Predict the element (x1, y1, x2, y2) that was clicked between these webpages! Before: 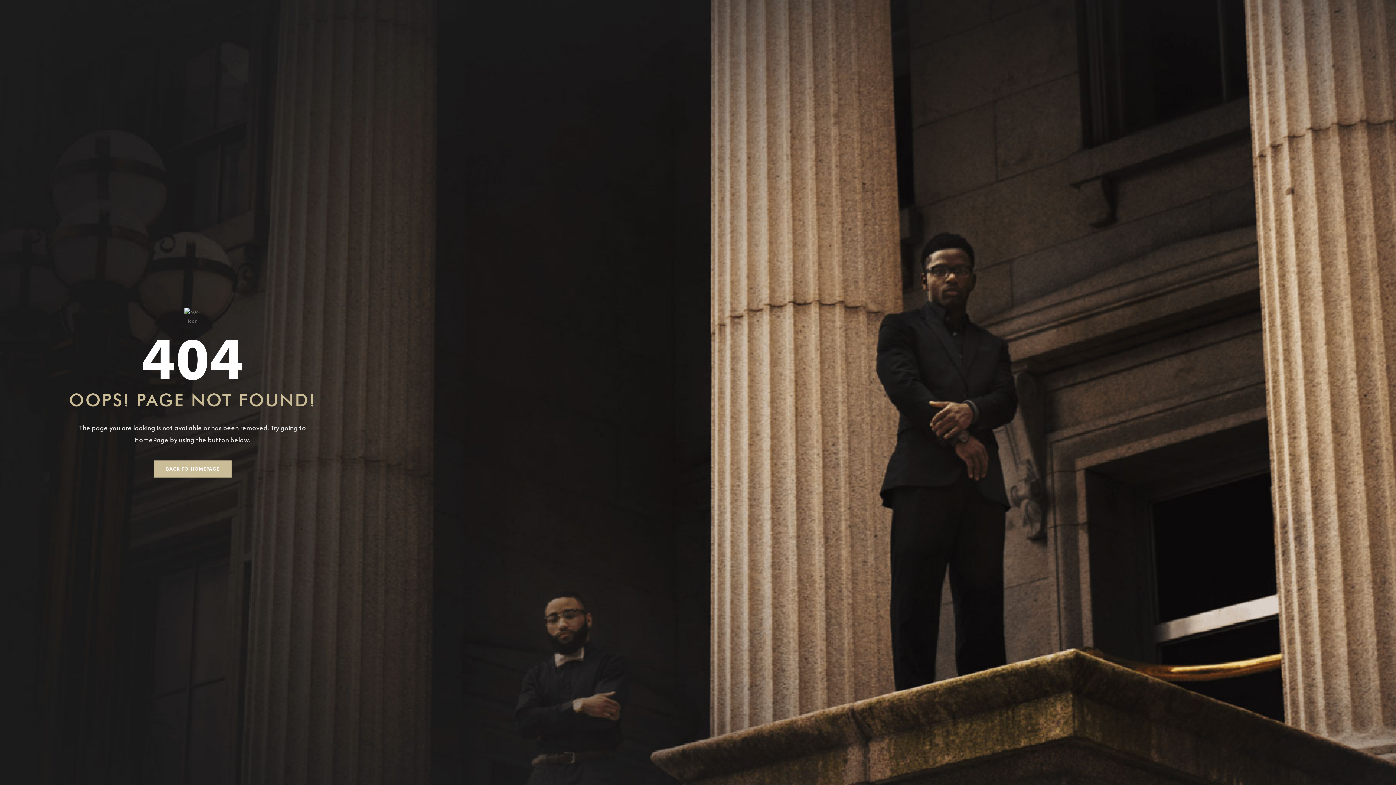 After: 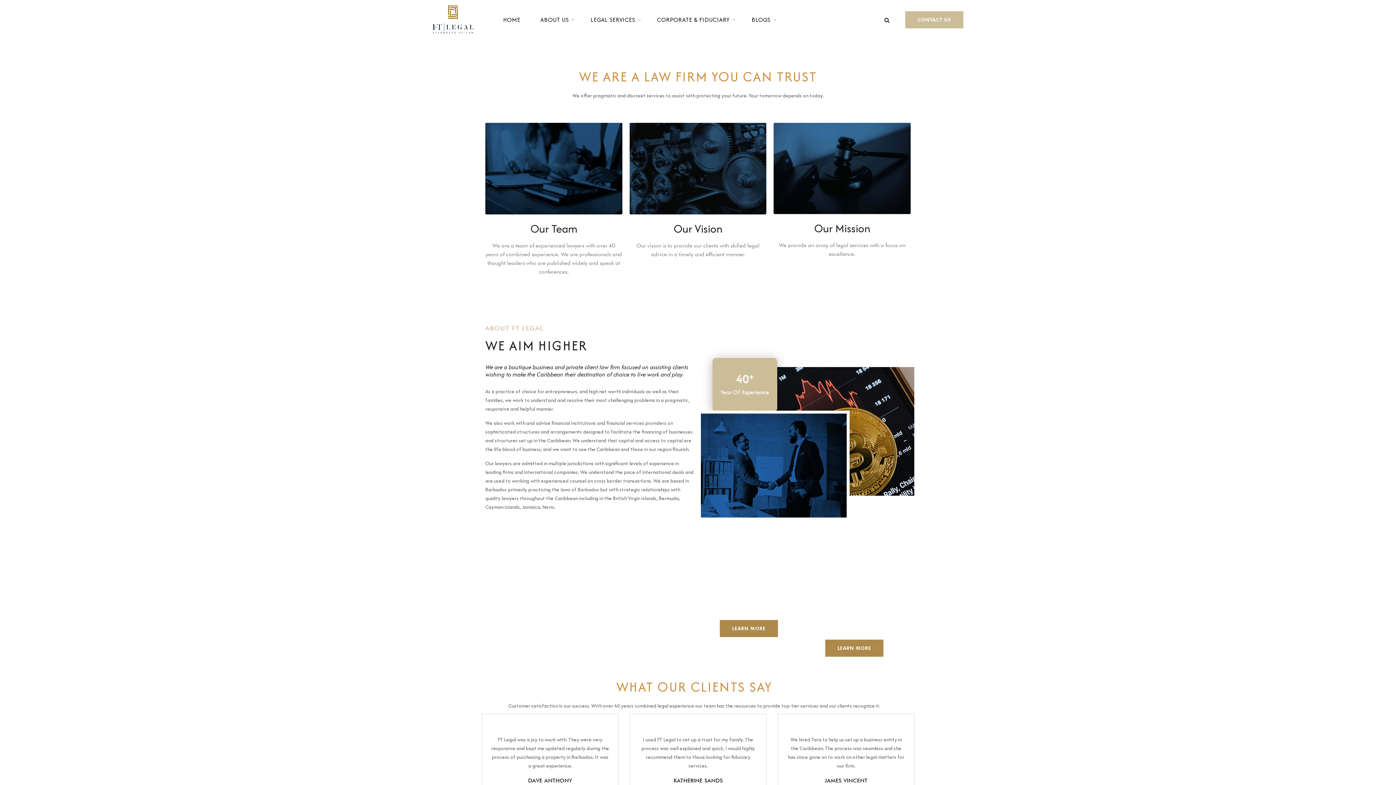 Action: bbox: (153, 460, 231, 477) label: BACK TO HOMEPAGE